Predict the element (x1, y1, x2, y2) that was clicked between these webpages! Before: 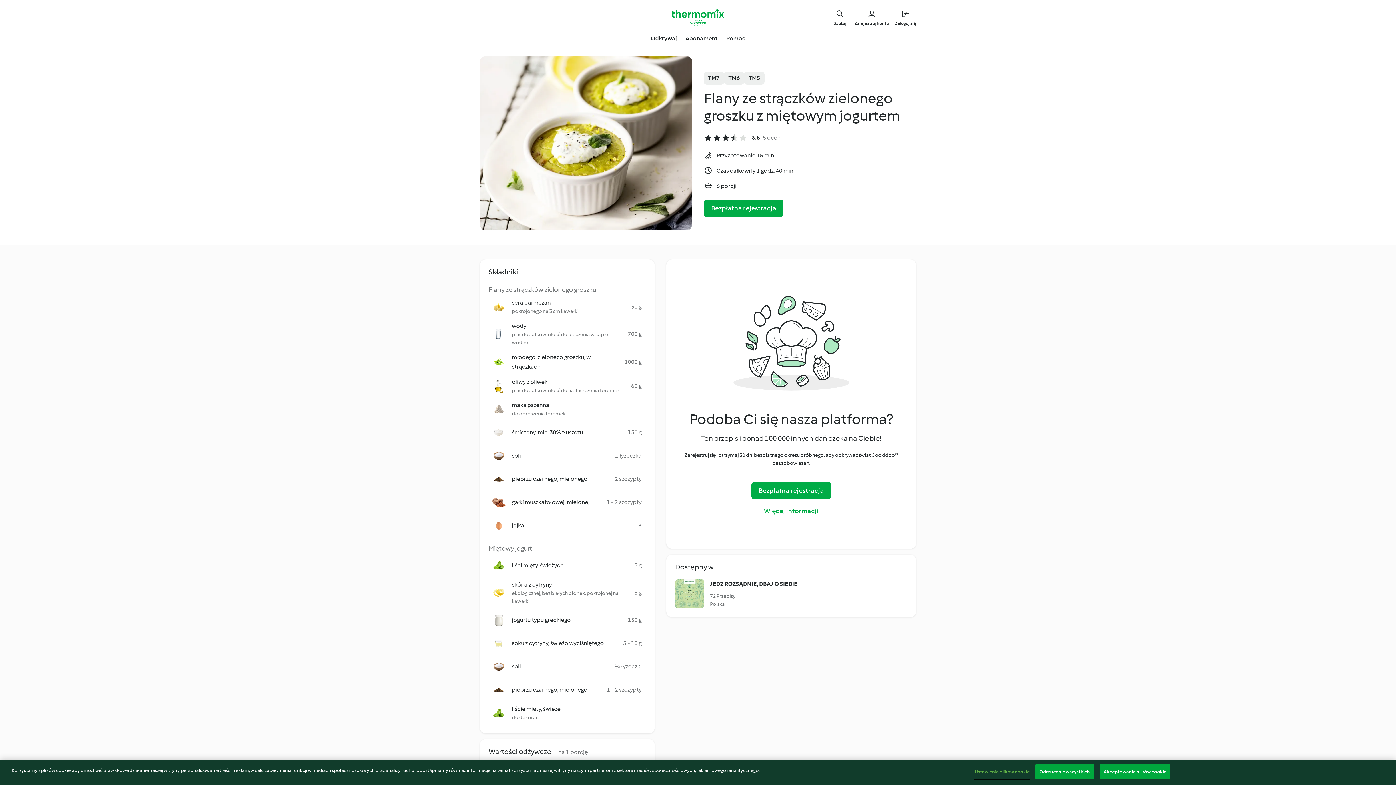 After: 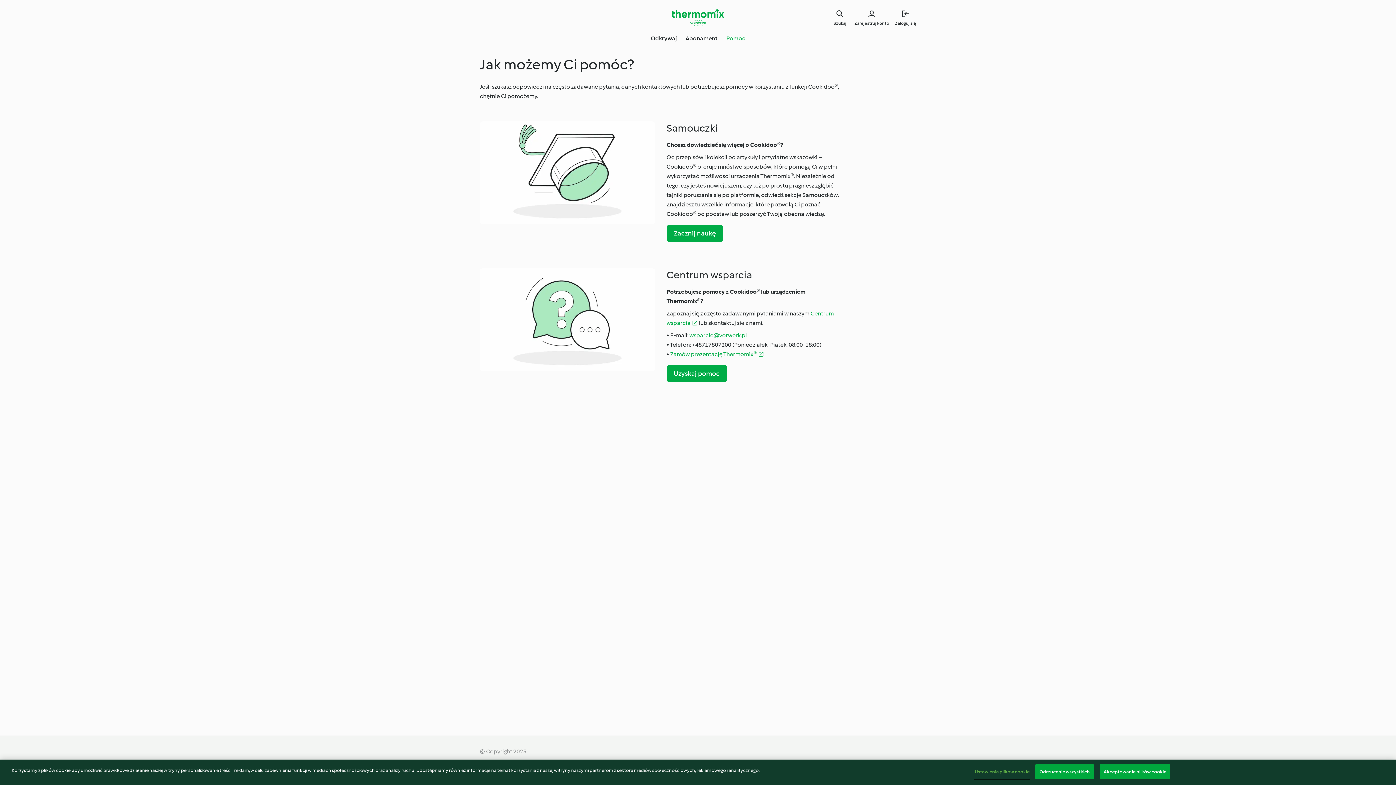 Action: label: Pomoc bbox: (726, 34, 745, 42)